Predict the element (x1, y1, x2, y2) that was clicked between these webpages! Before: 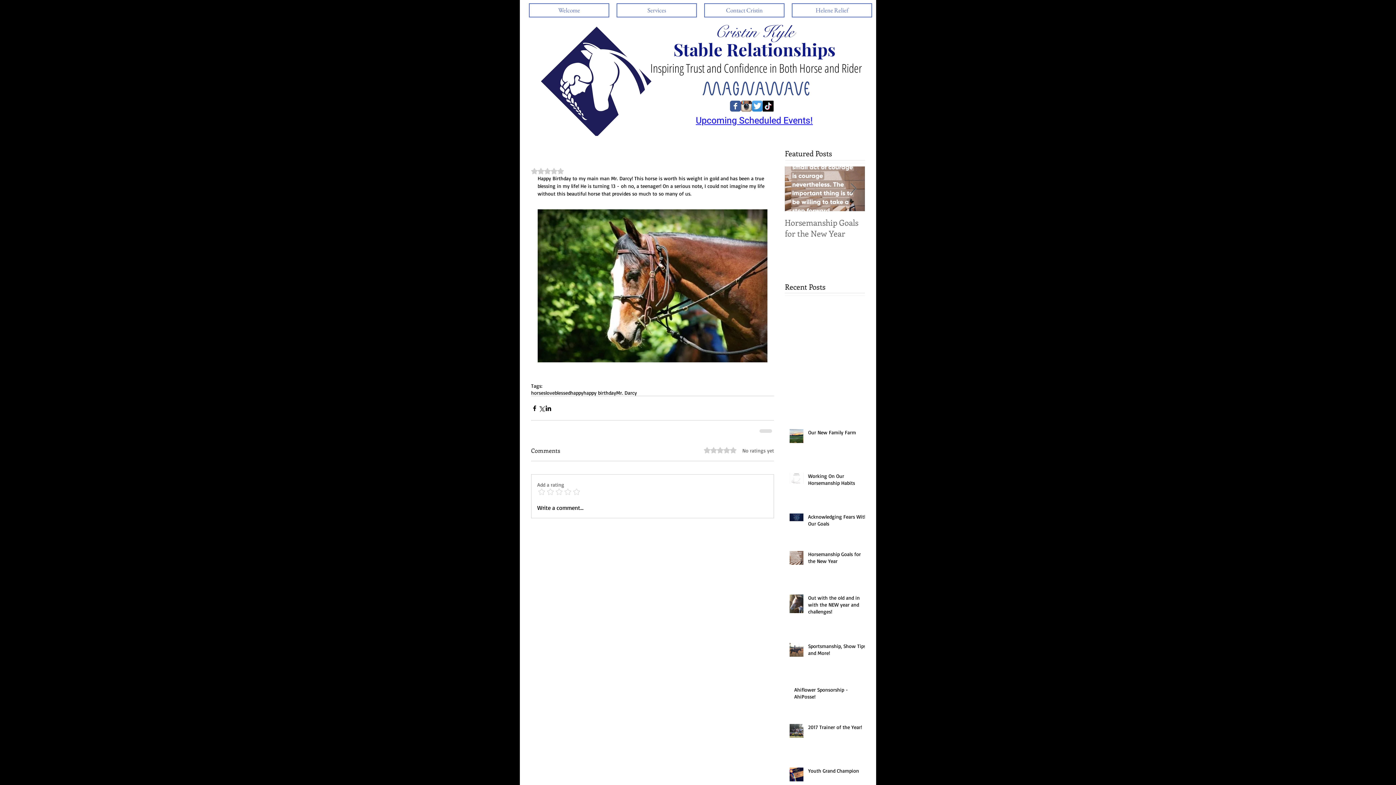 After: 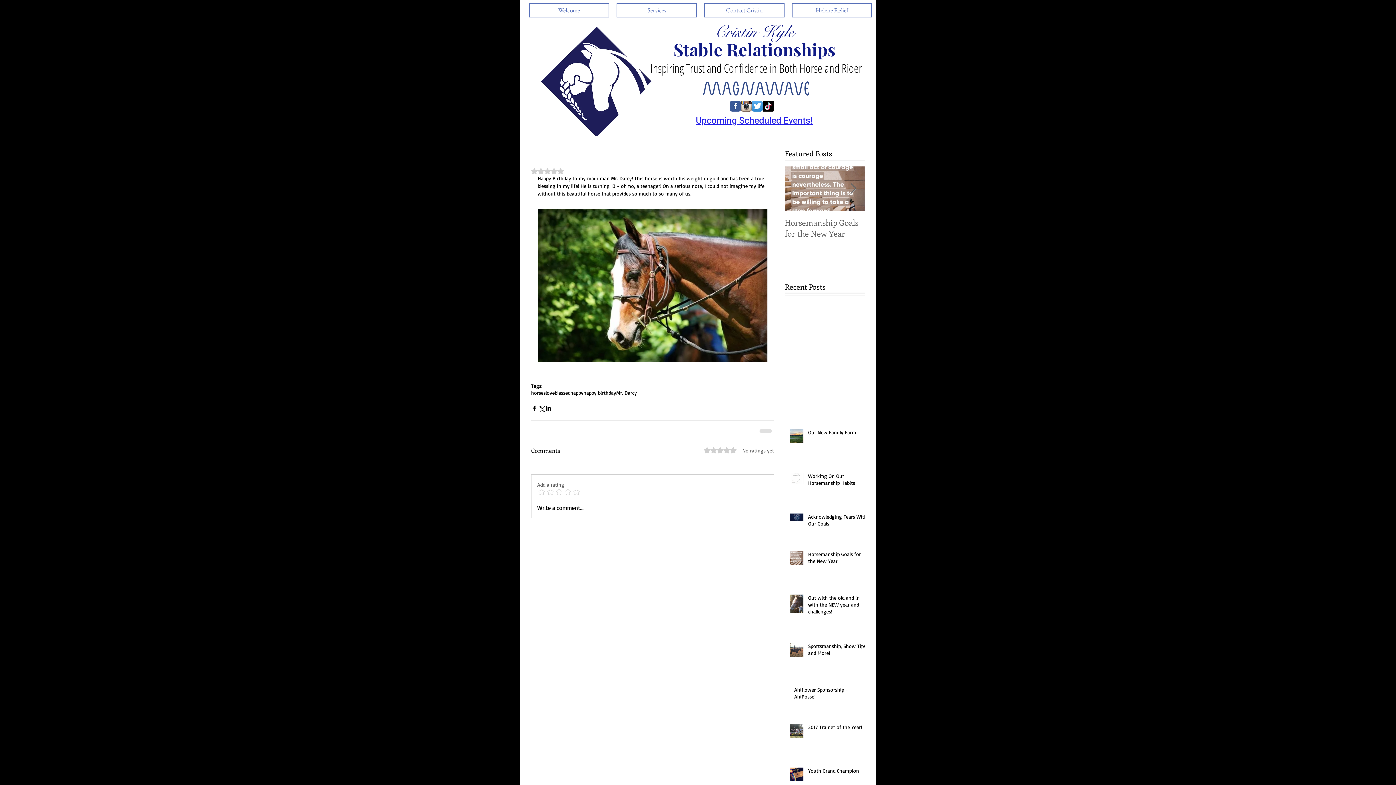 Action: label: Upcoming Scheduled Events! bbox: (696, 114, 813, 127)